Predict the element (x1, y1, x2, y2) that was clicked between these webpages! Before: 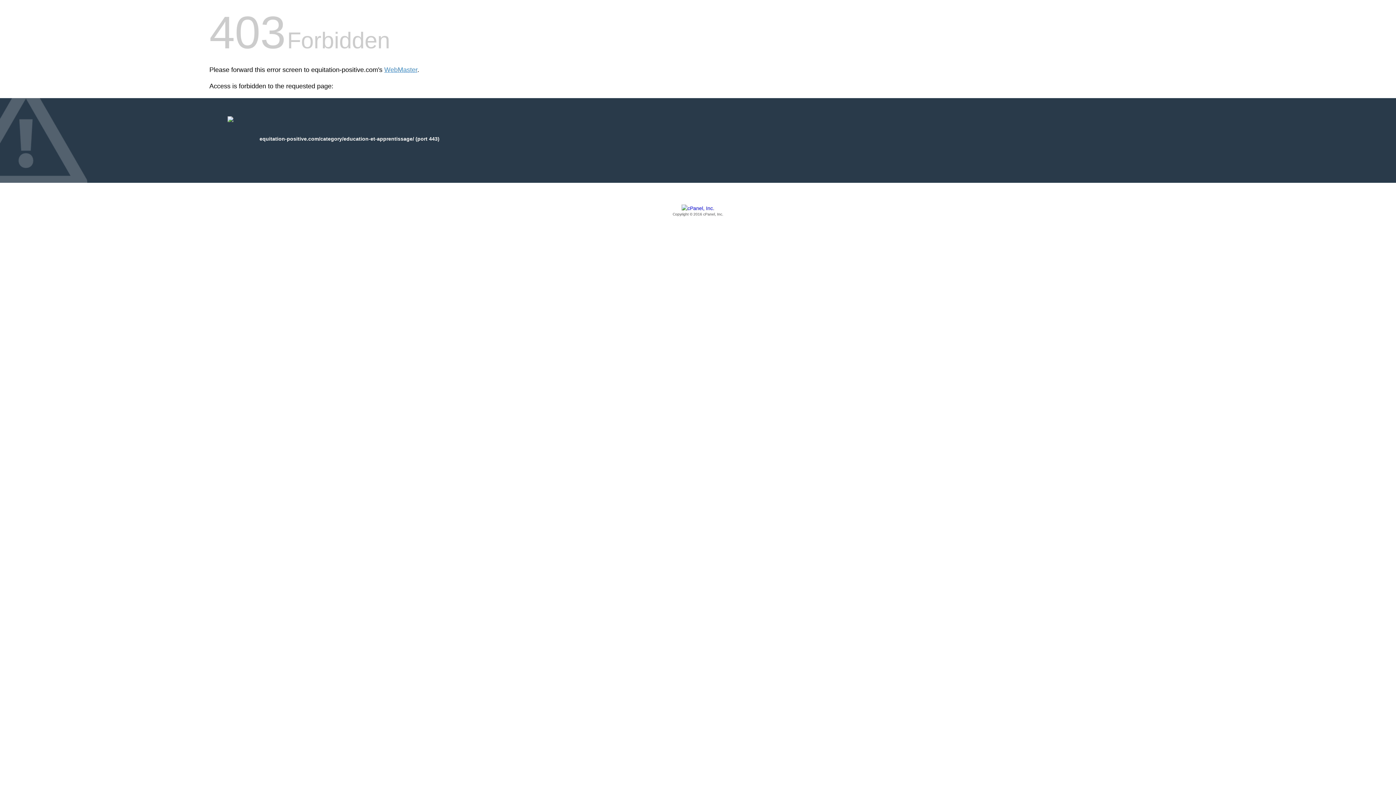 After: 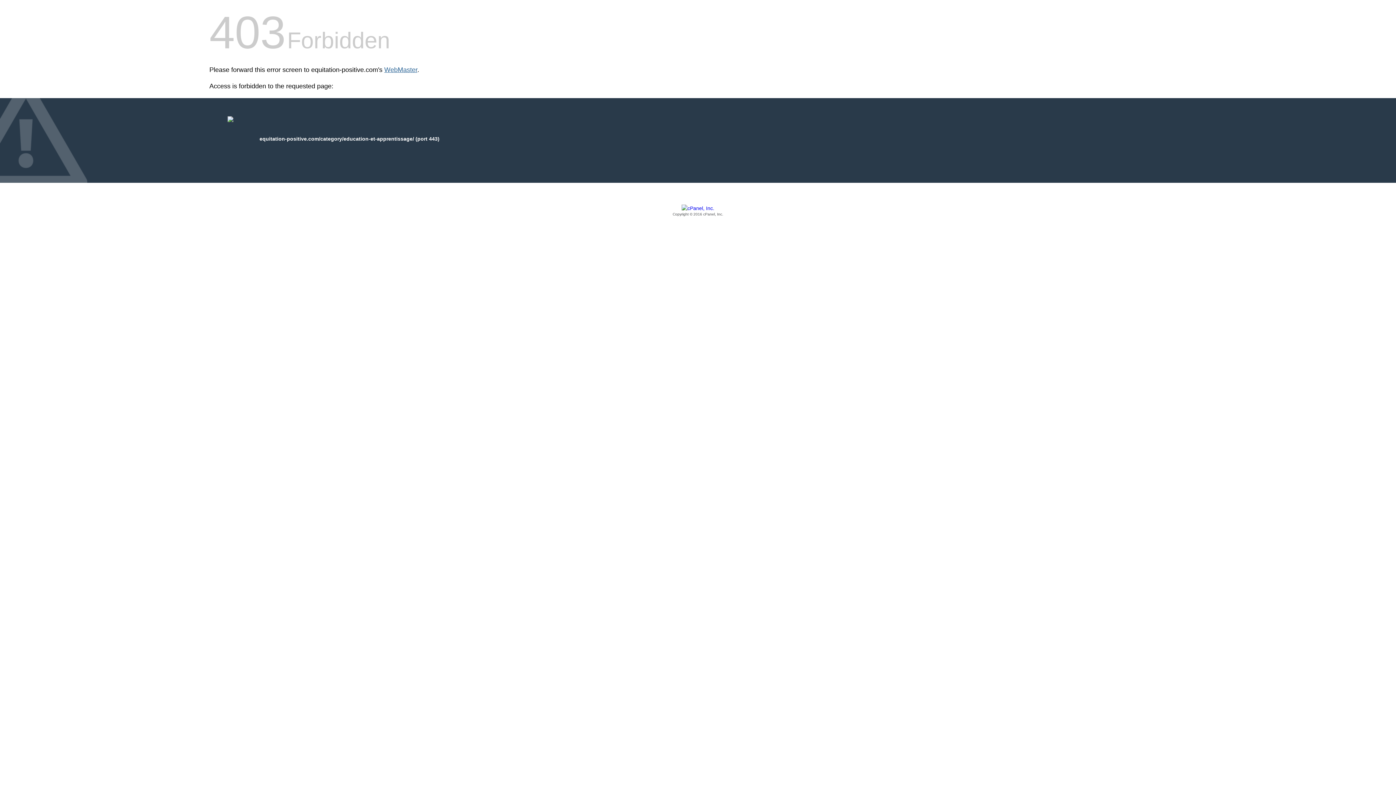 Action: bbox: (384, 66, 417, 73) label: WebMaster